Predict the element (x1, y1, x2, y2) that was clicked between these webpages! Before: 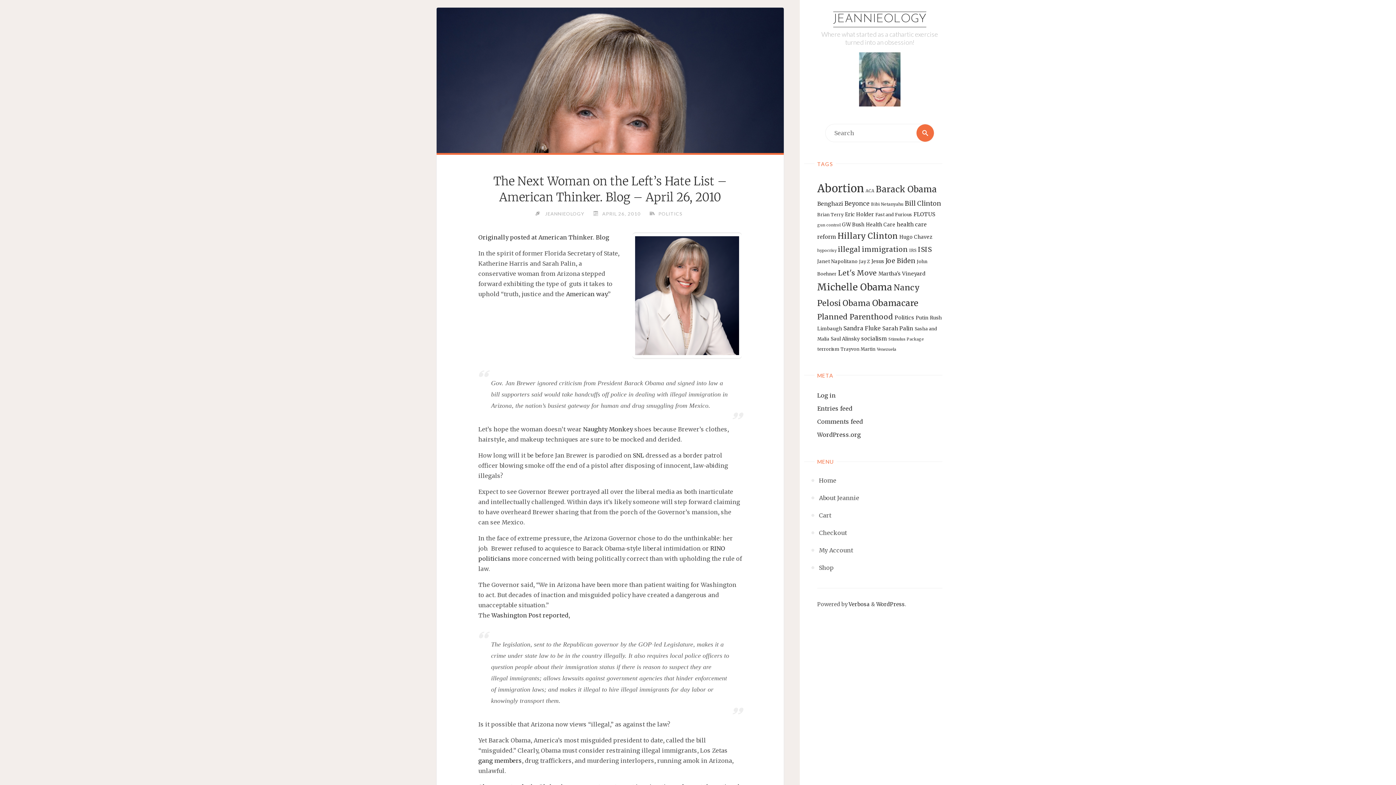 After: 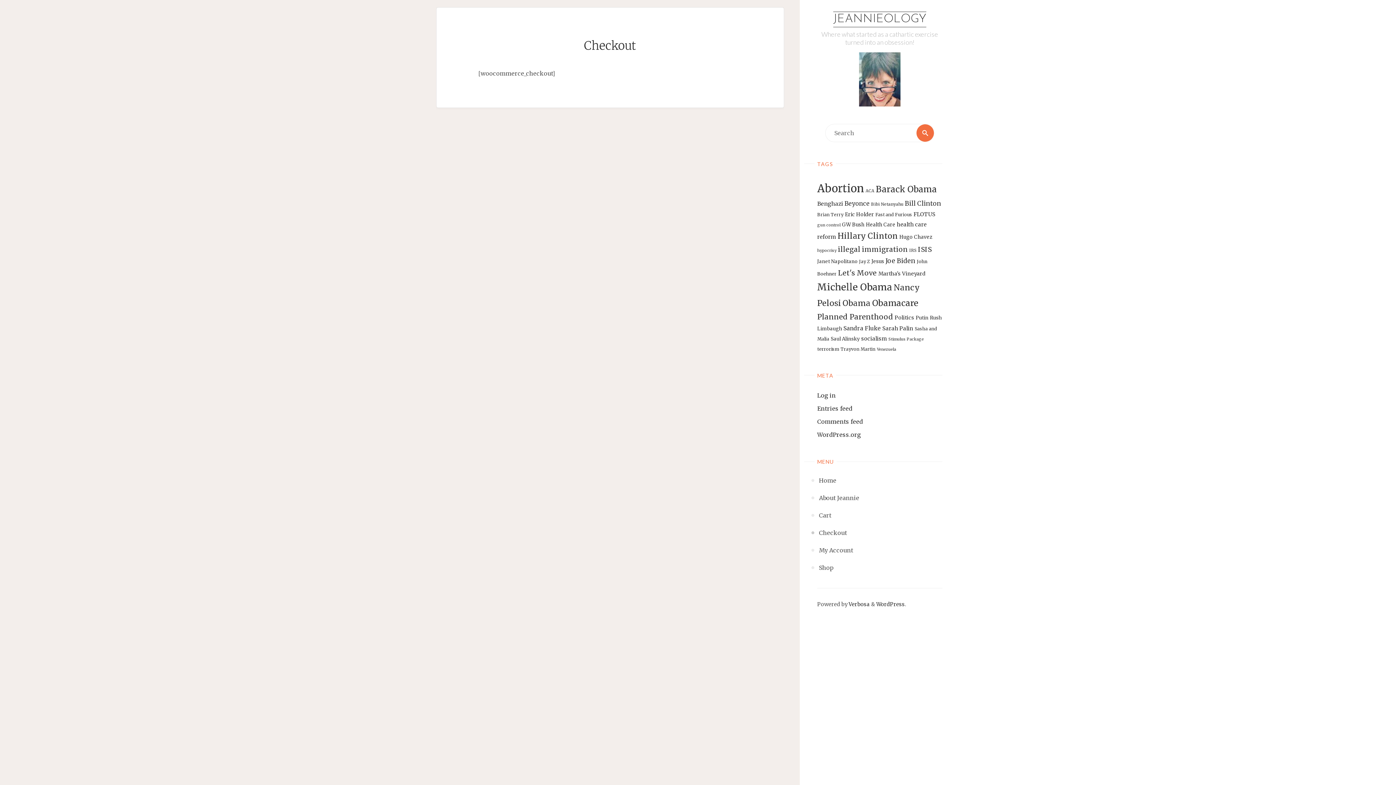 Action: bbox: (819, 524, 847, 541) label: Checkout